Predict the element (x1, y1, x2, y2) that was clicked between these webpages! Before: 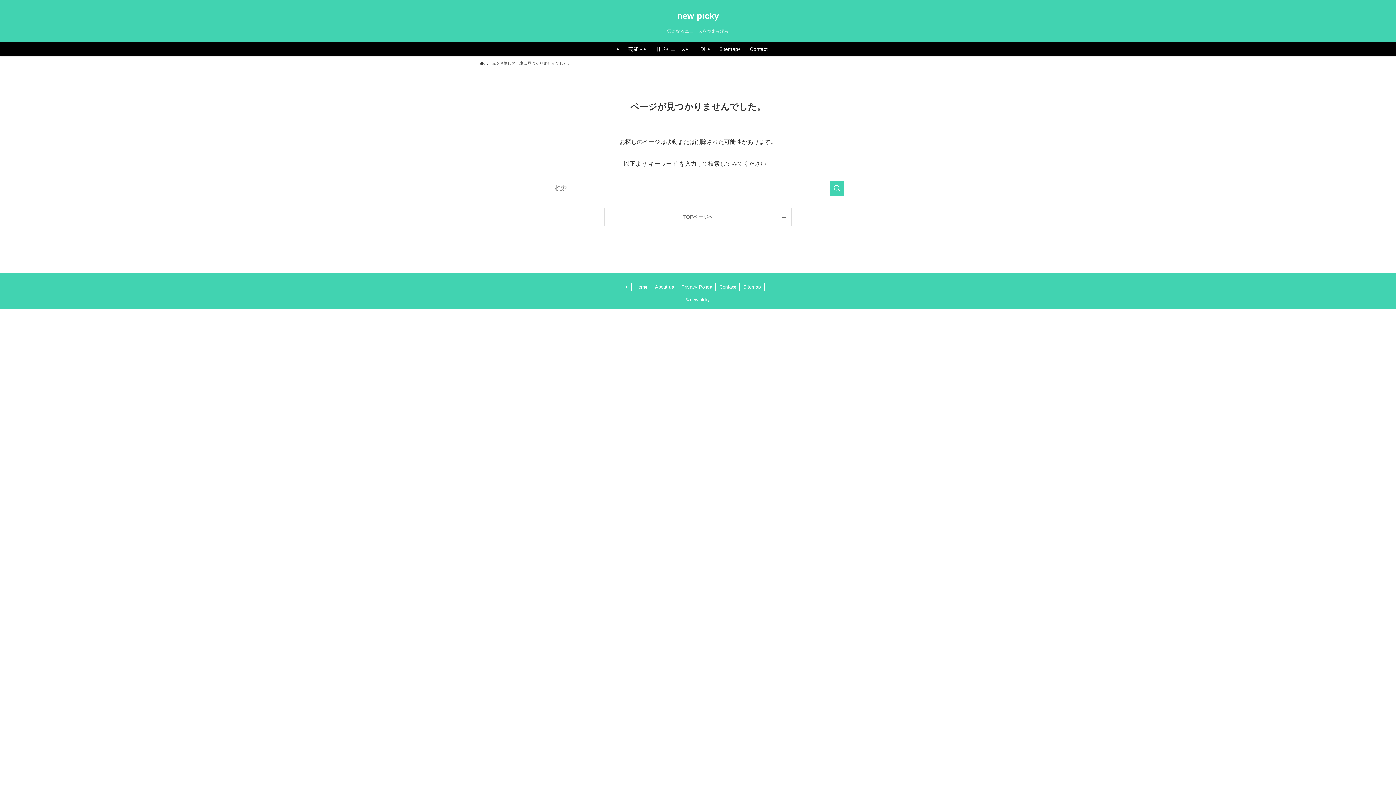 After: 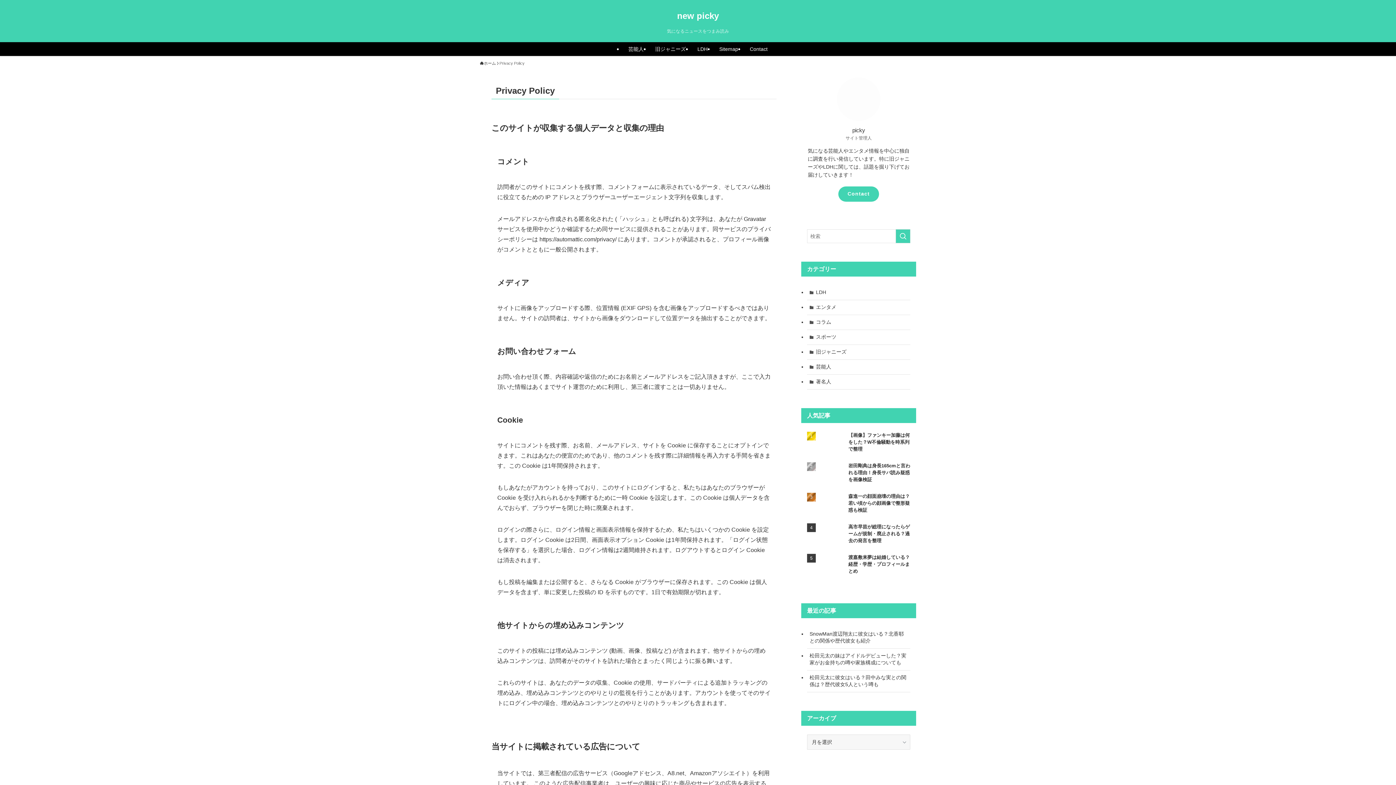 Action: bbox: (678, 283, 716, 290) label: Privacy Policy